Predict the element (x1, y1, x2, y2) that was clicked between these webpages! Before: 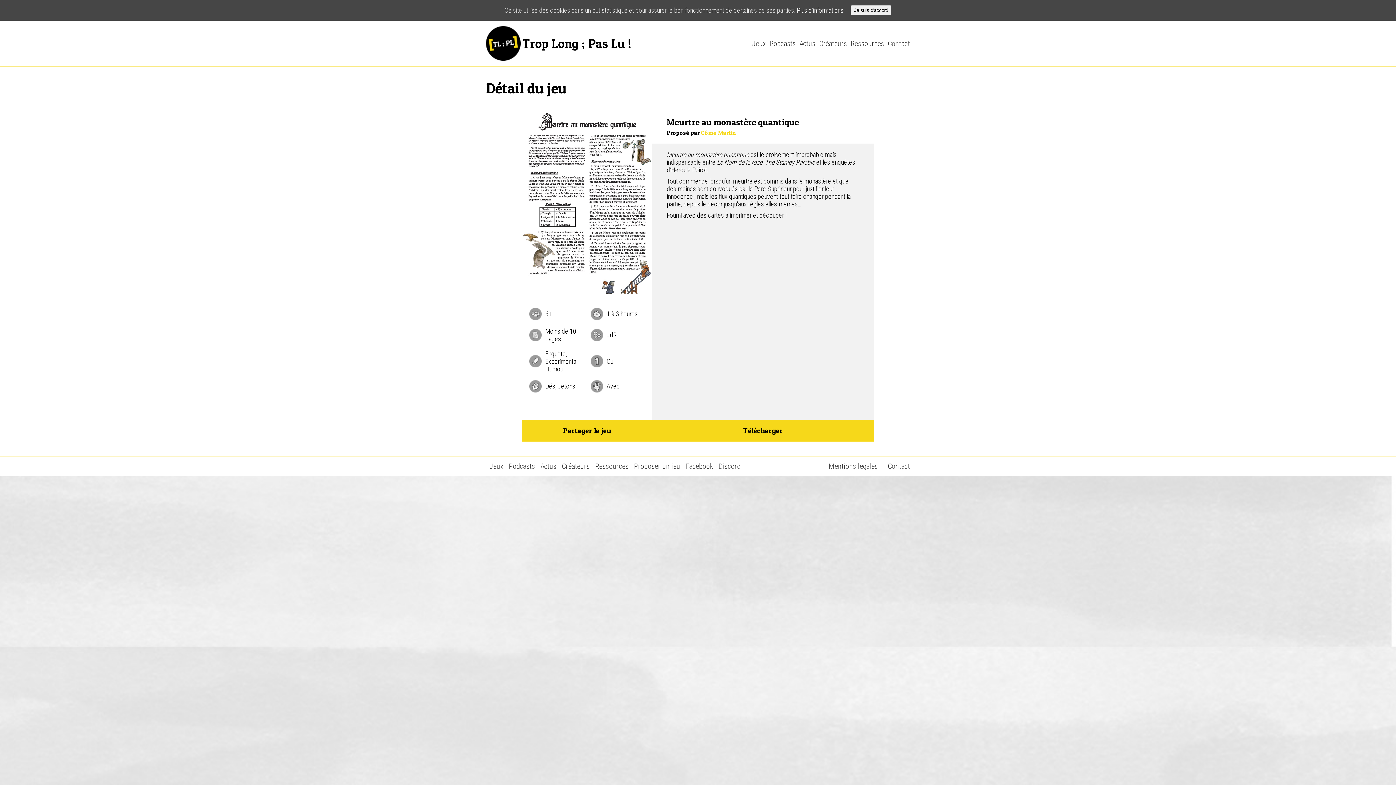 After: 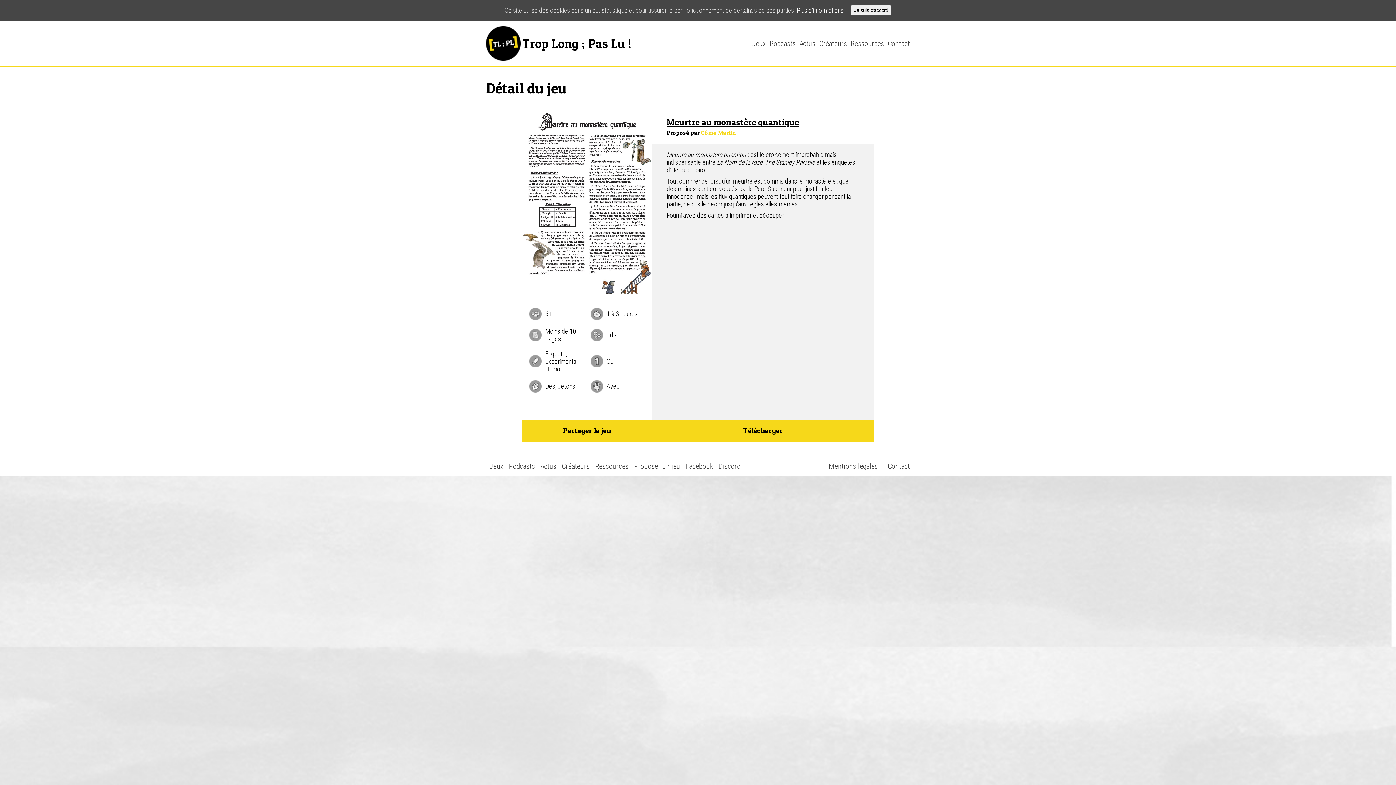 Action: bbox: (666, 117, 799, 127) label: Meurtre au monastère quantique